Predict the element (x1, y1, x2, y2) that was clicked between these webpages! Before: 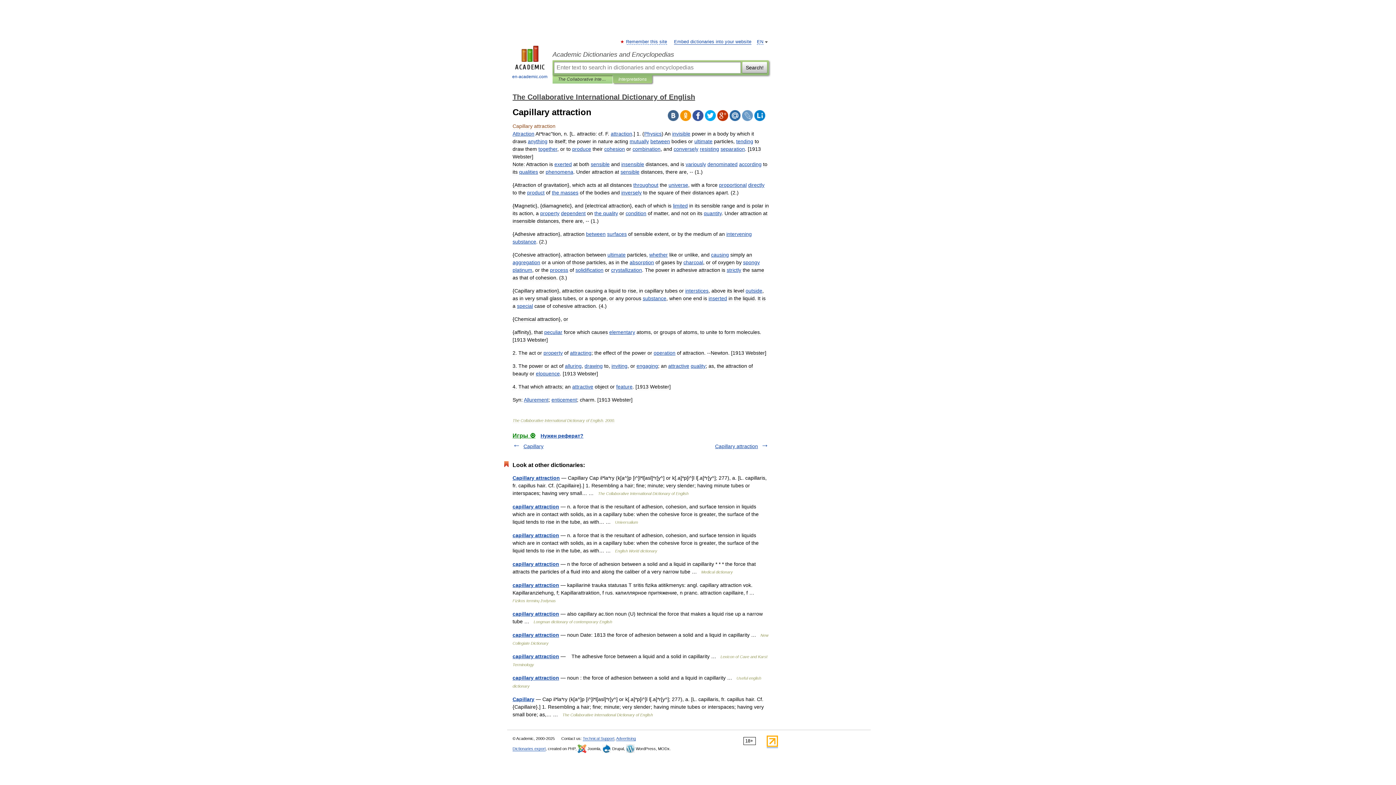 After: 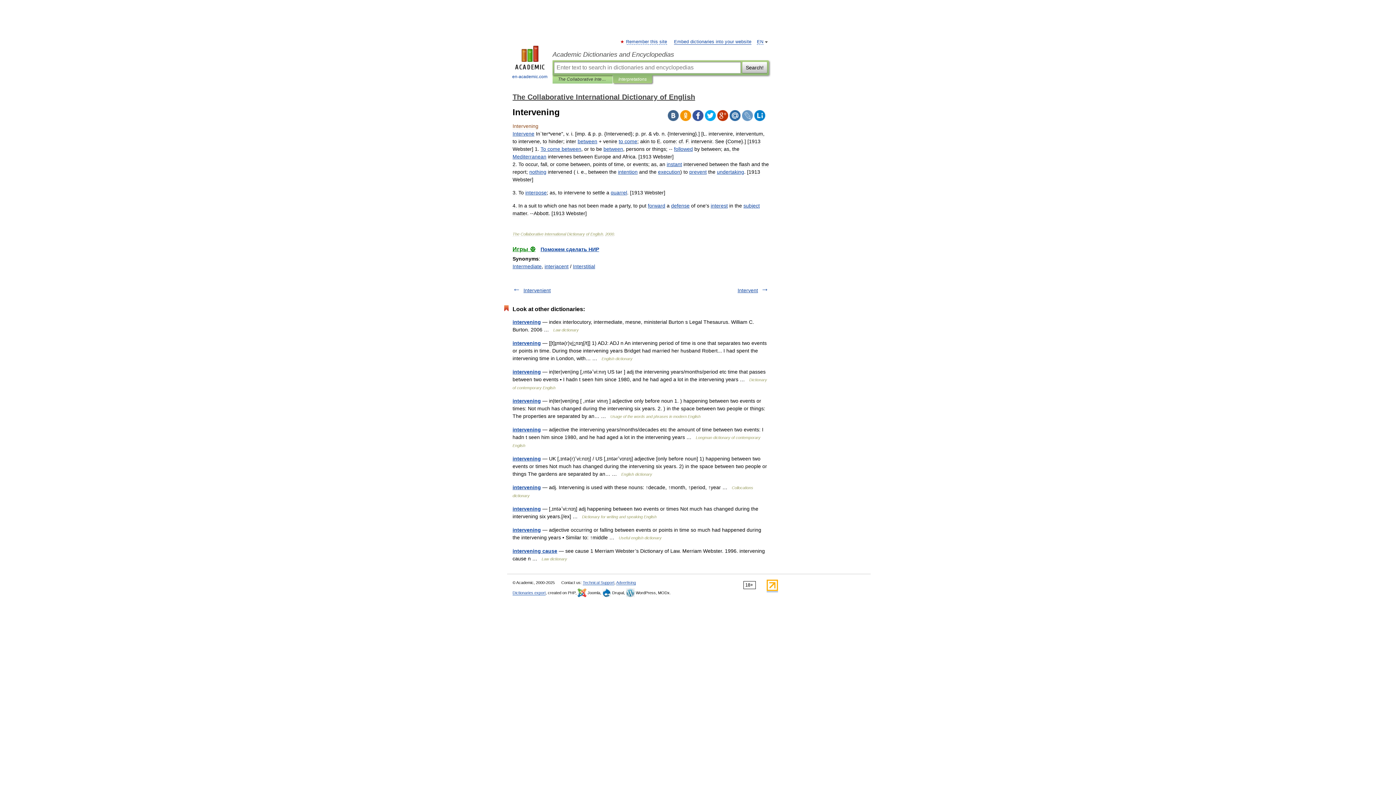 Action: bbox: (726, 231, 752, 237) label: intervening